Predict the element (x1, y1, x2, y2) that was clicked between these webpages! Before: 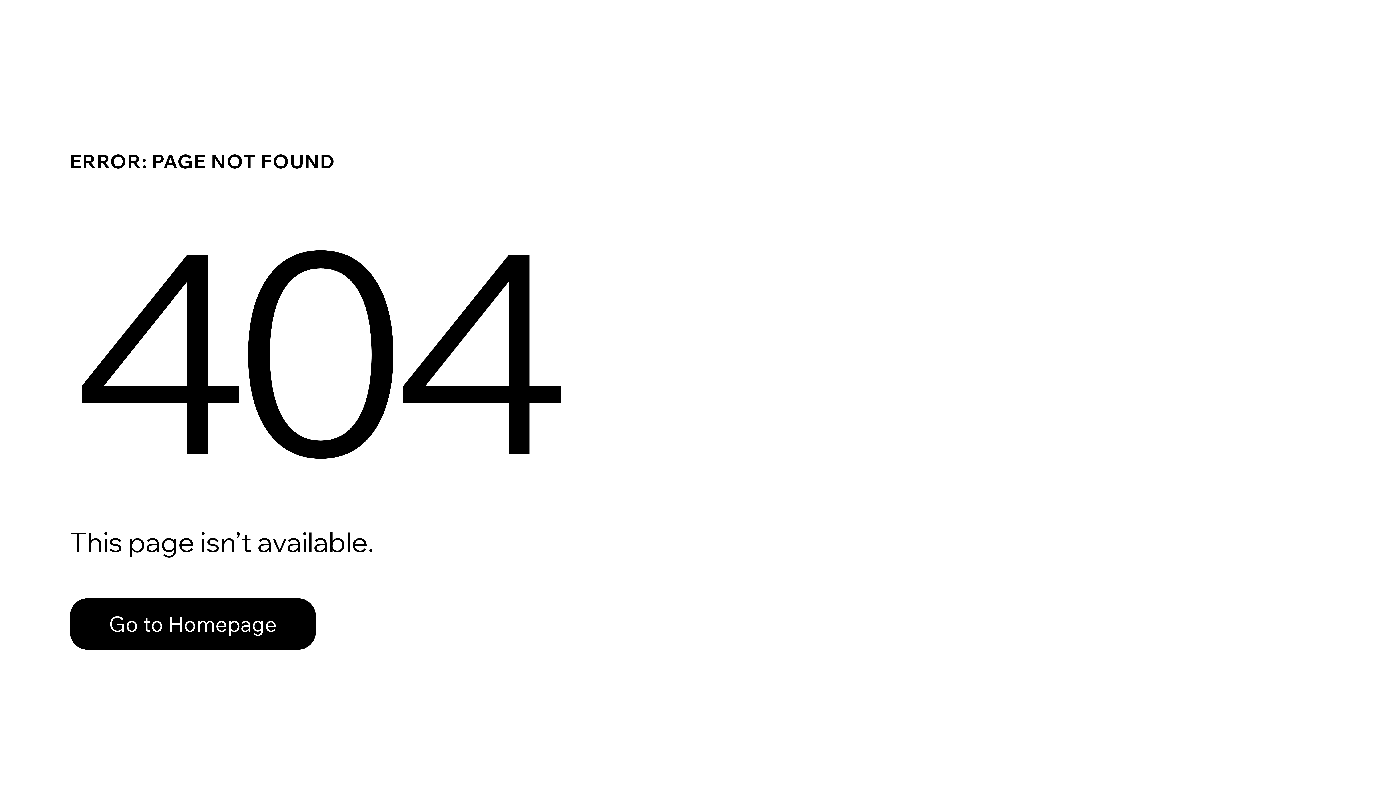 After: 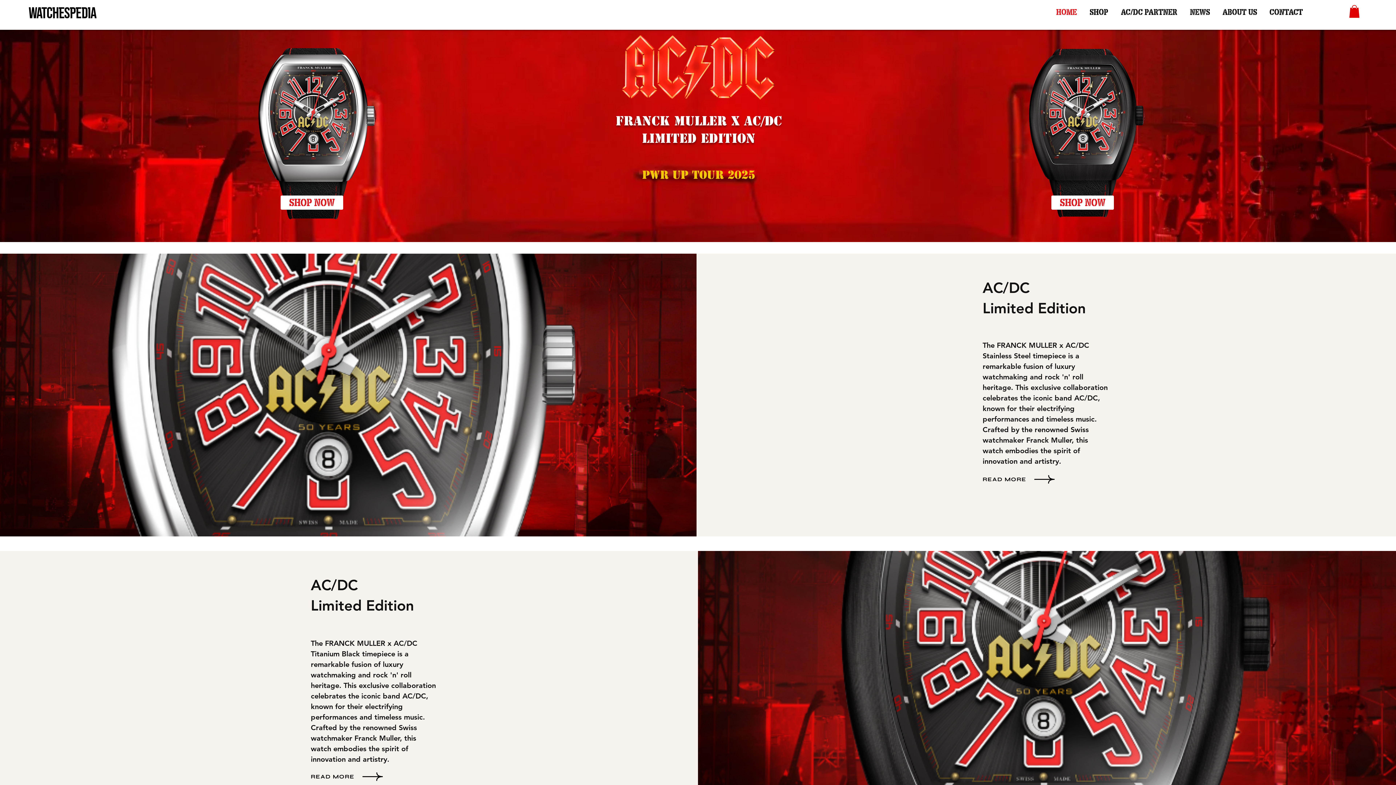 Action: label: Go to Homepage bbox: (69, 598, 316, 650)